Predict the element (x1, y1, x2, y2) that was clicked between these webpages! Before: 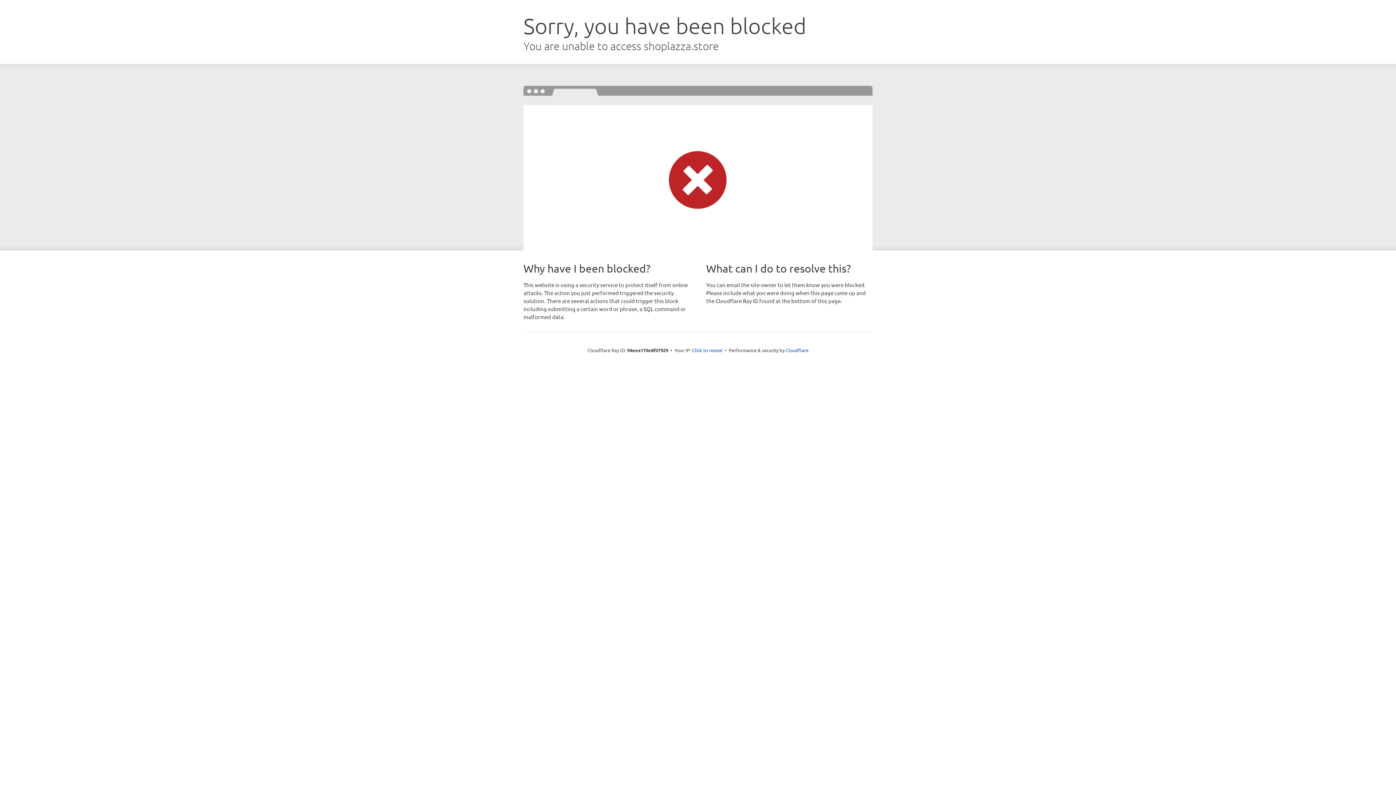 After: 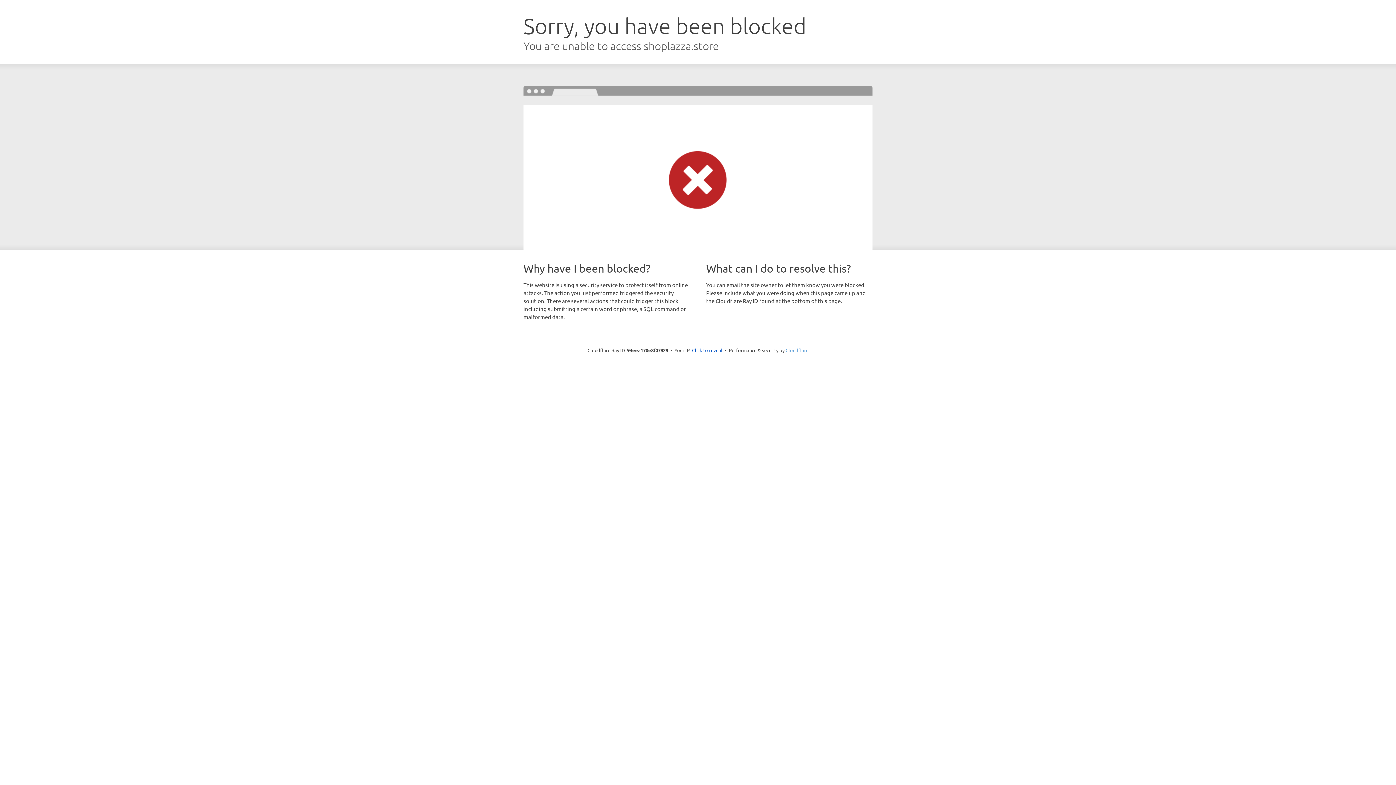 Action: bbox: (785, 347, 808, 353) label: Cloudflare